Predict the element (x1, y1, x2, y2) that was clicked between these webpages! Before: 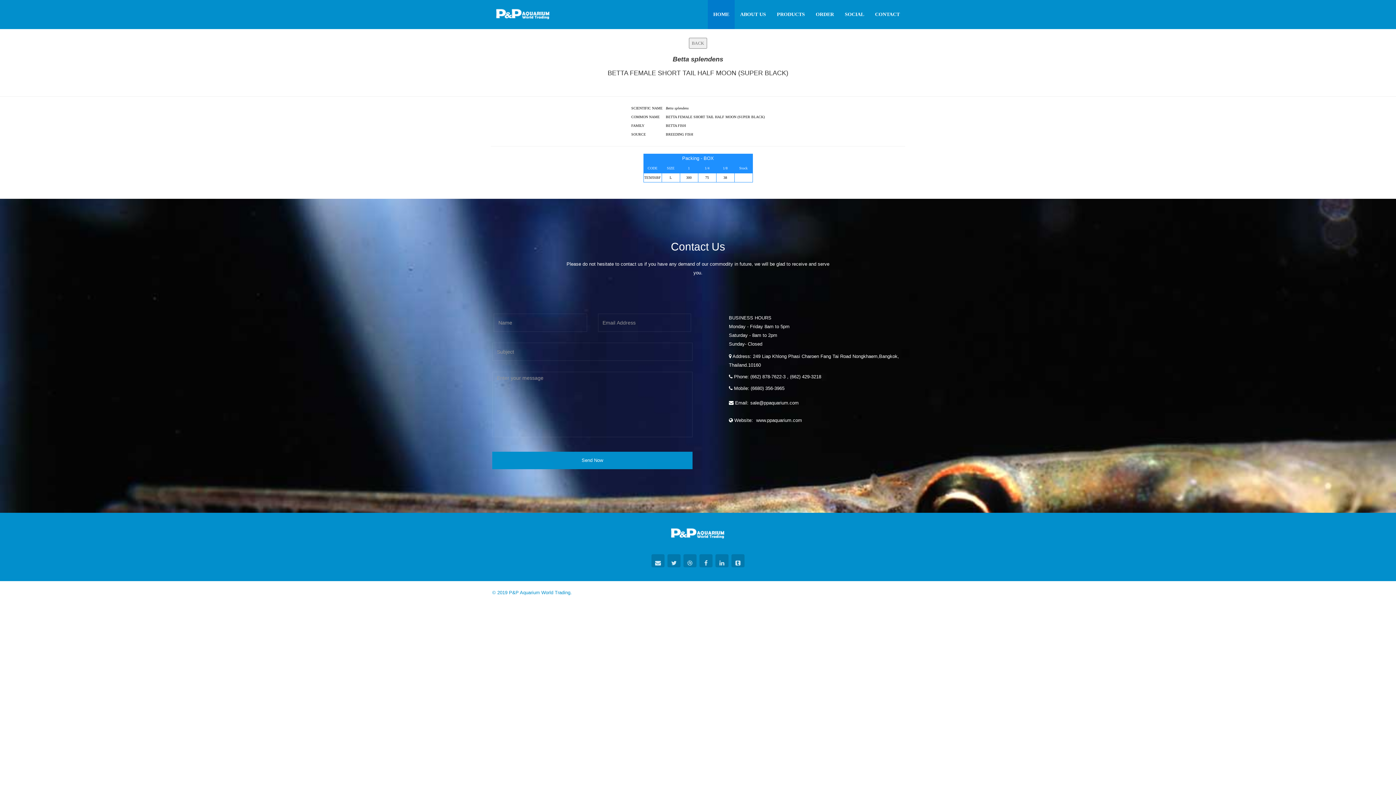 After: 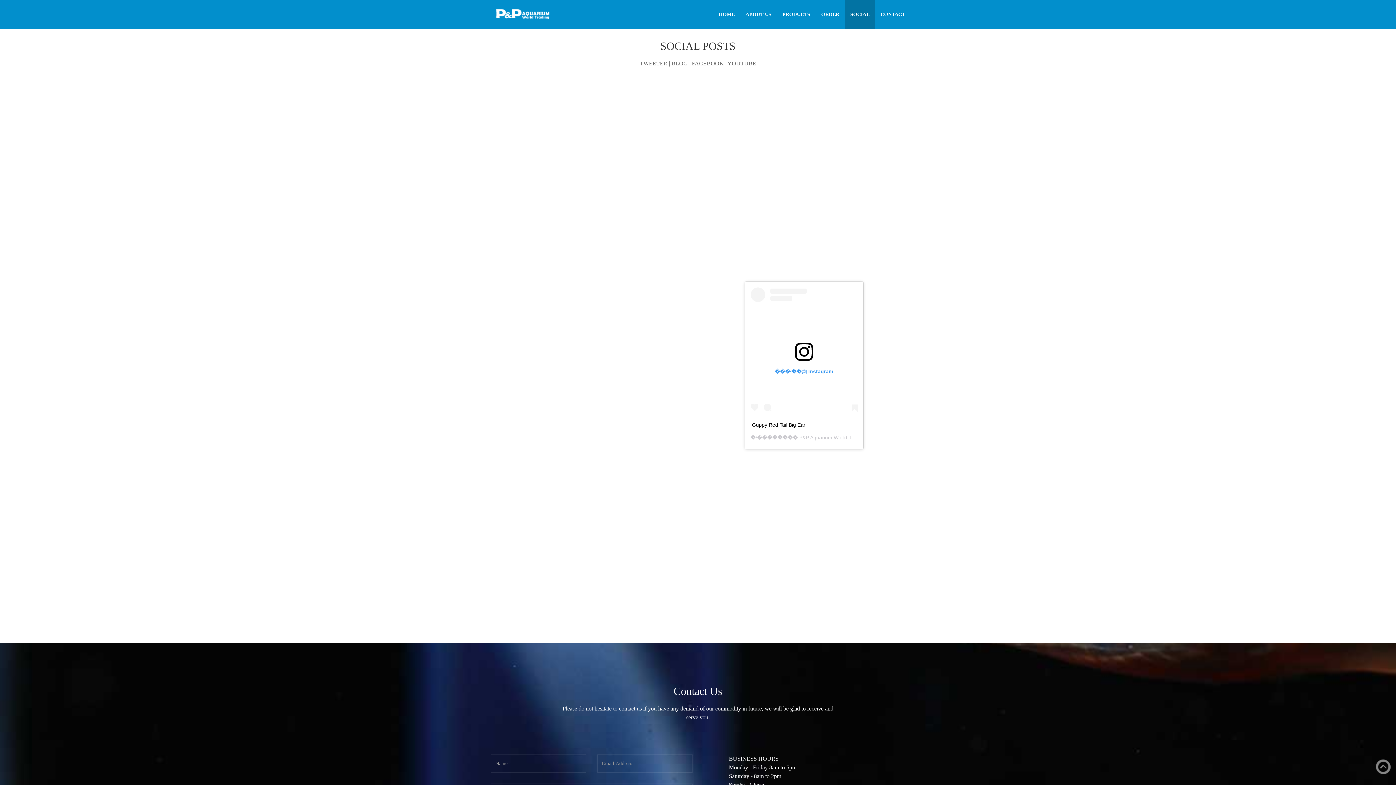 Action: label: SOCIAL bbox: (839, 0, 869, 29)